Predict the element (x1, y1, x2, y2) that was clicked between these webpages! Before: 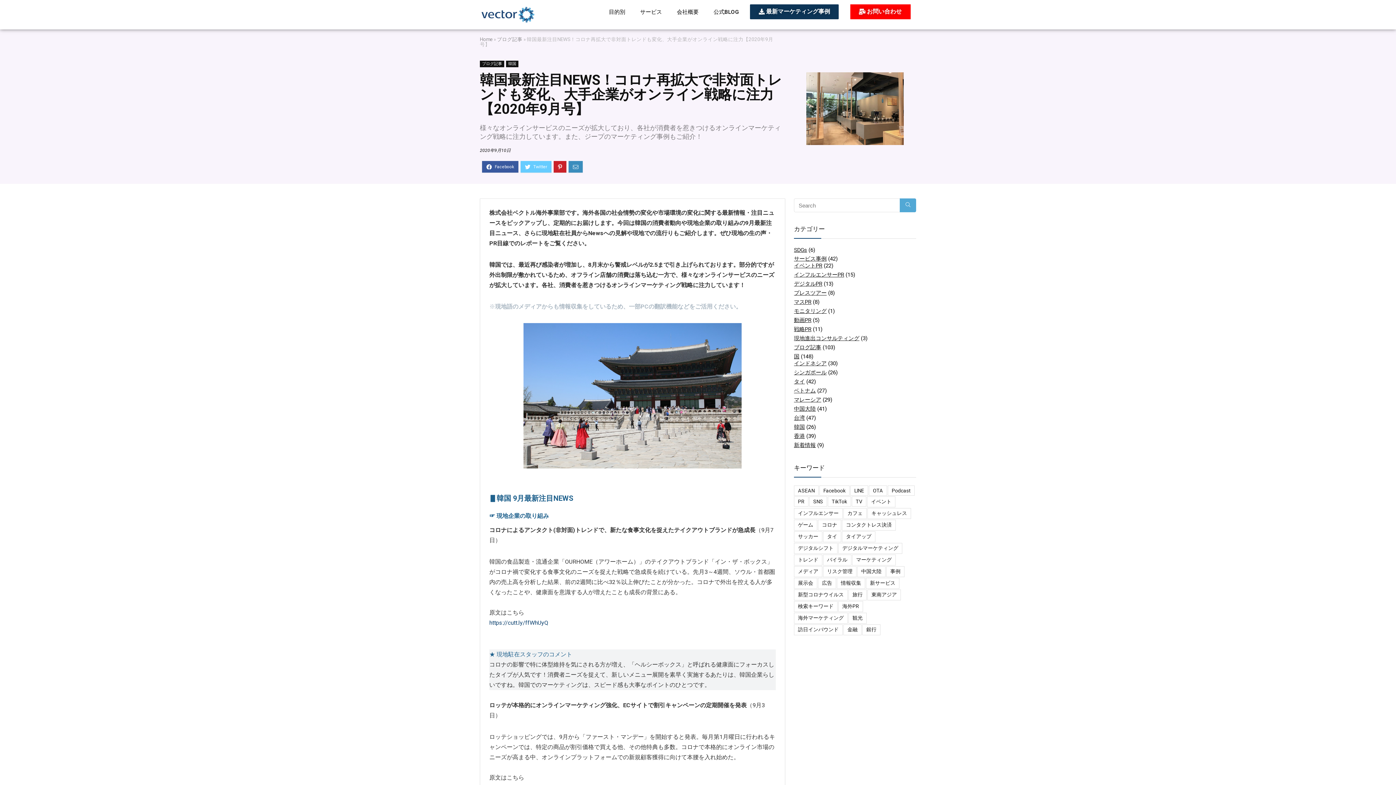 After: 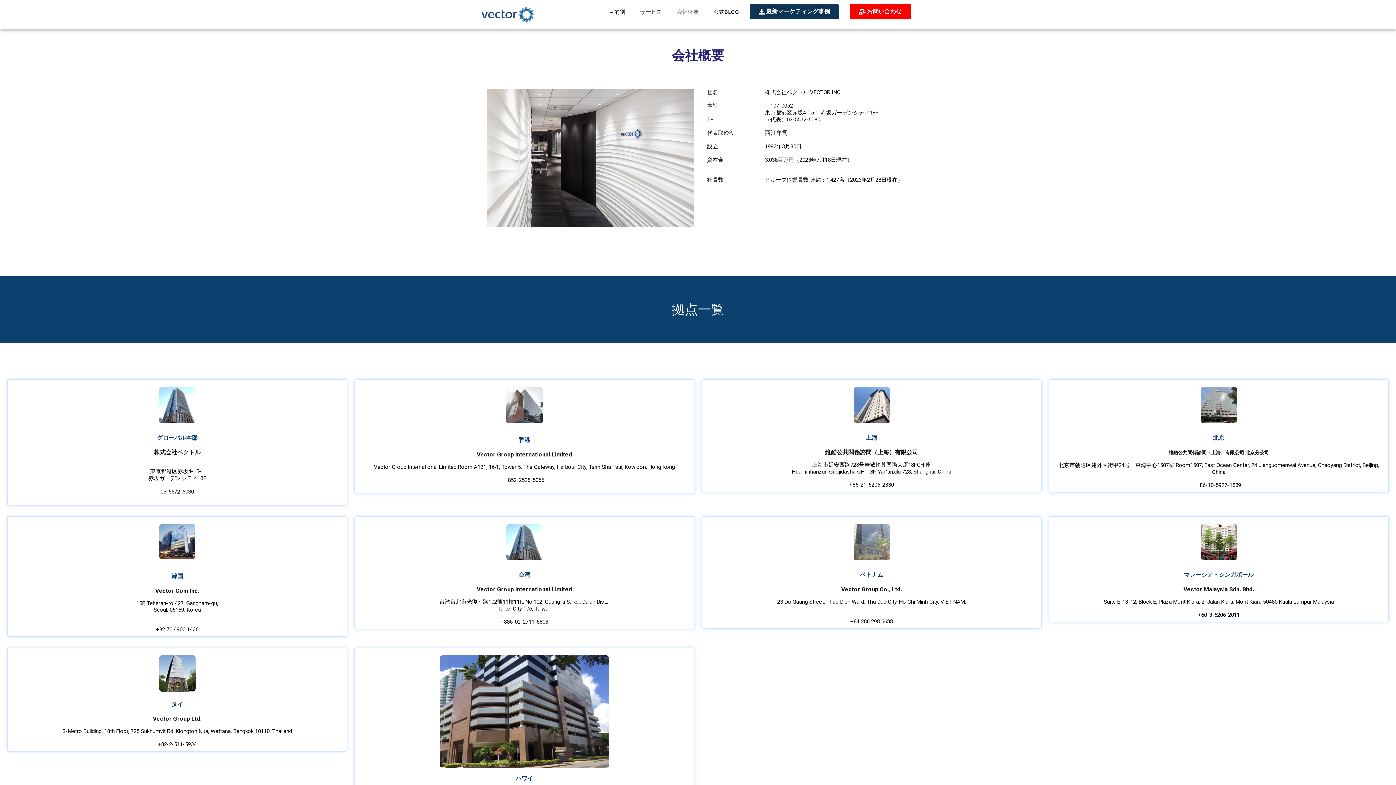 Action: label: 会社概要 bbox: (669, 0, 706, 23)